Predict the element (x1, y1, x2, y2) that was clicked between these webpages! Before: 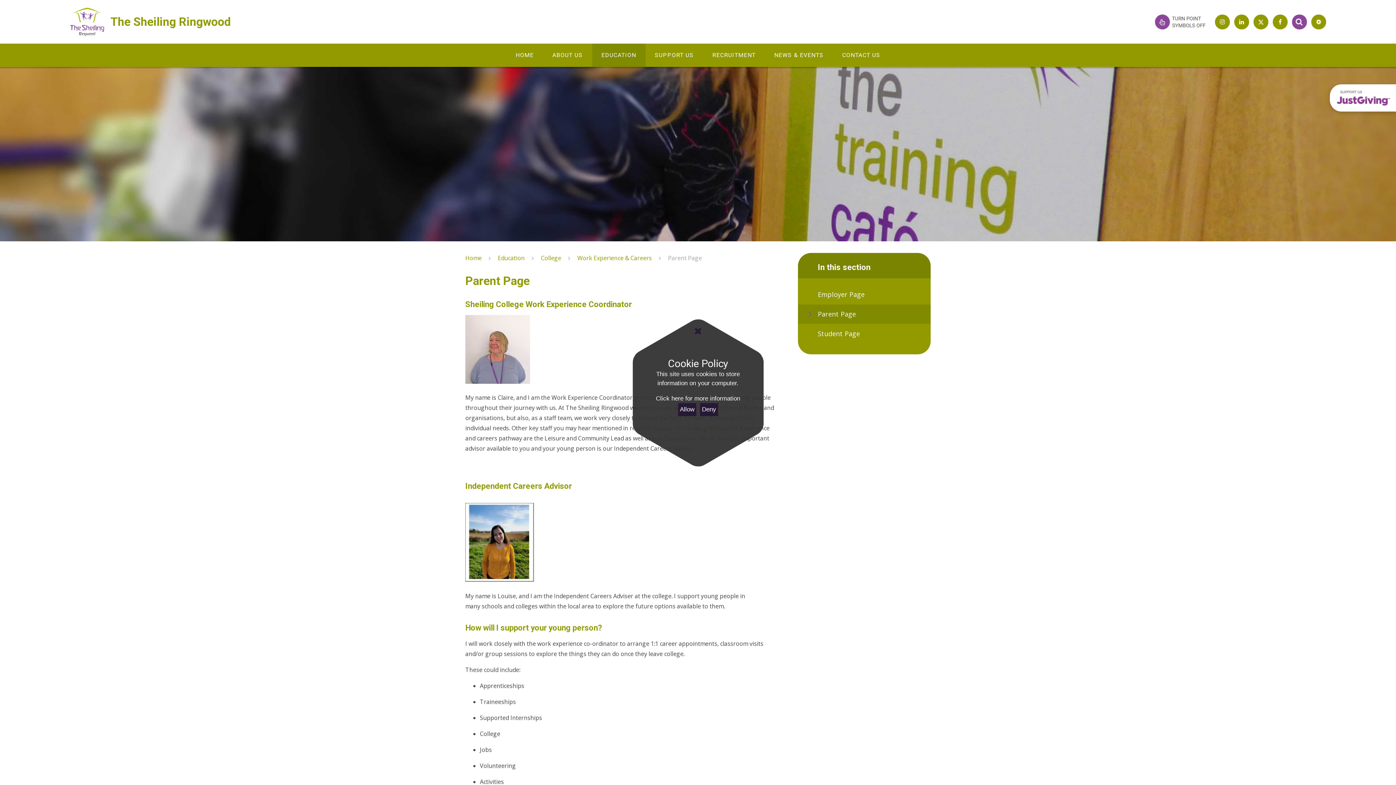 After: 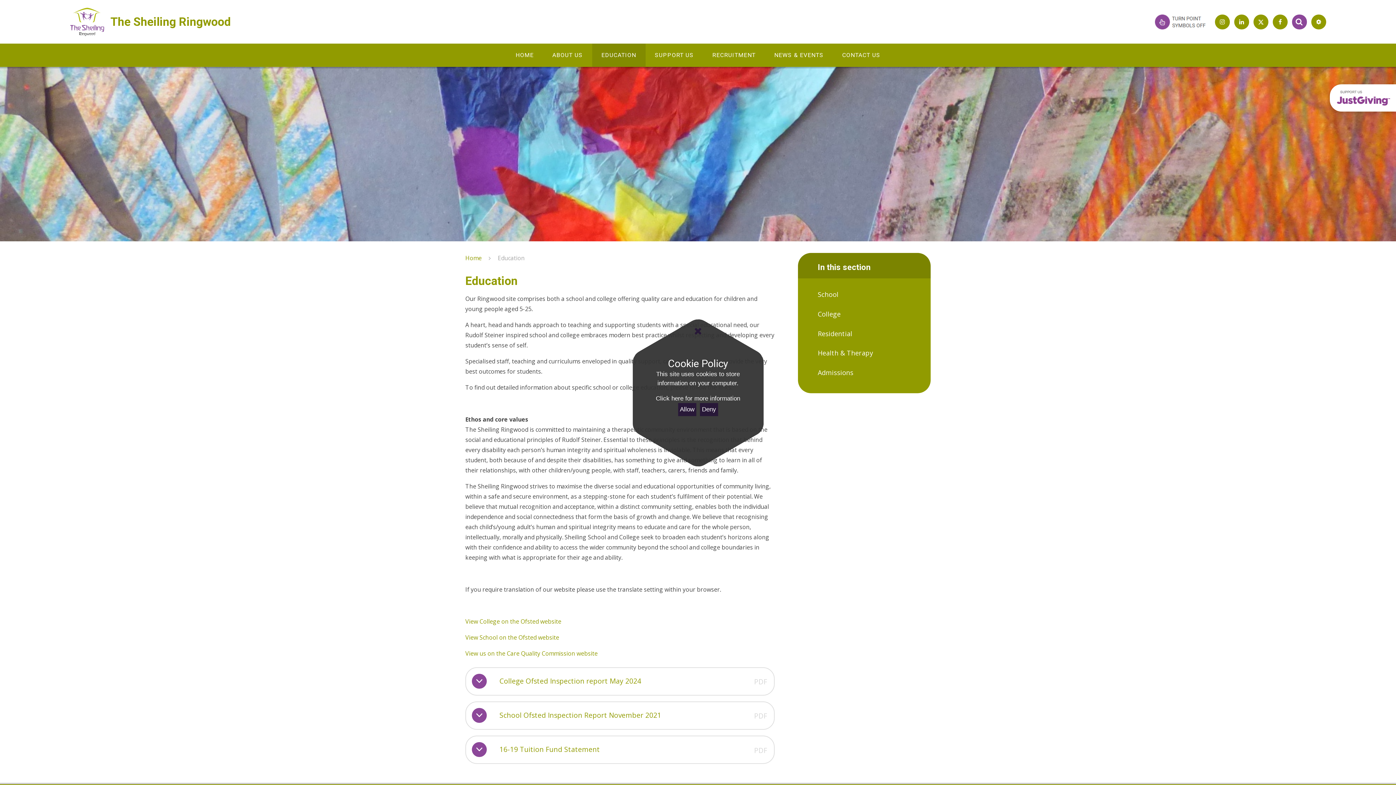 Action: label: EDUCATION bbox: (592, 43, 645, 66)